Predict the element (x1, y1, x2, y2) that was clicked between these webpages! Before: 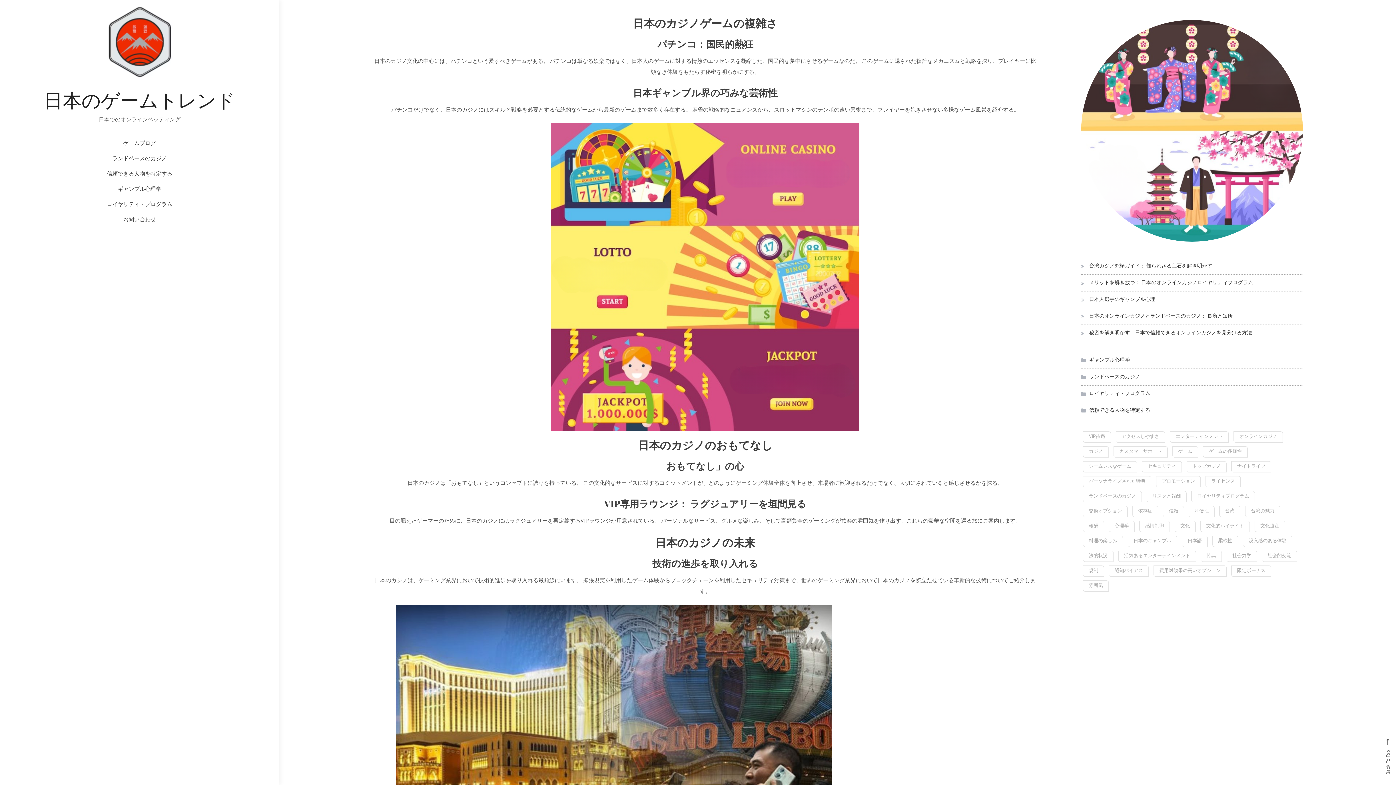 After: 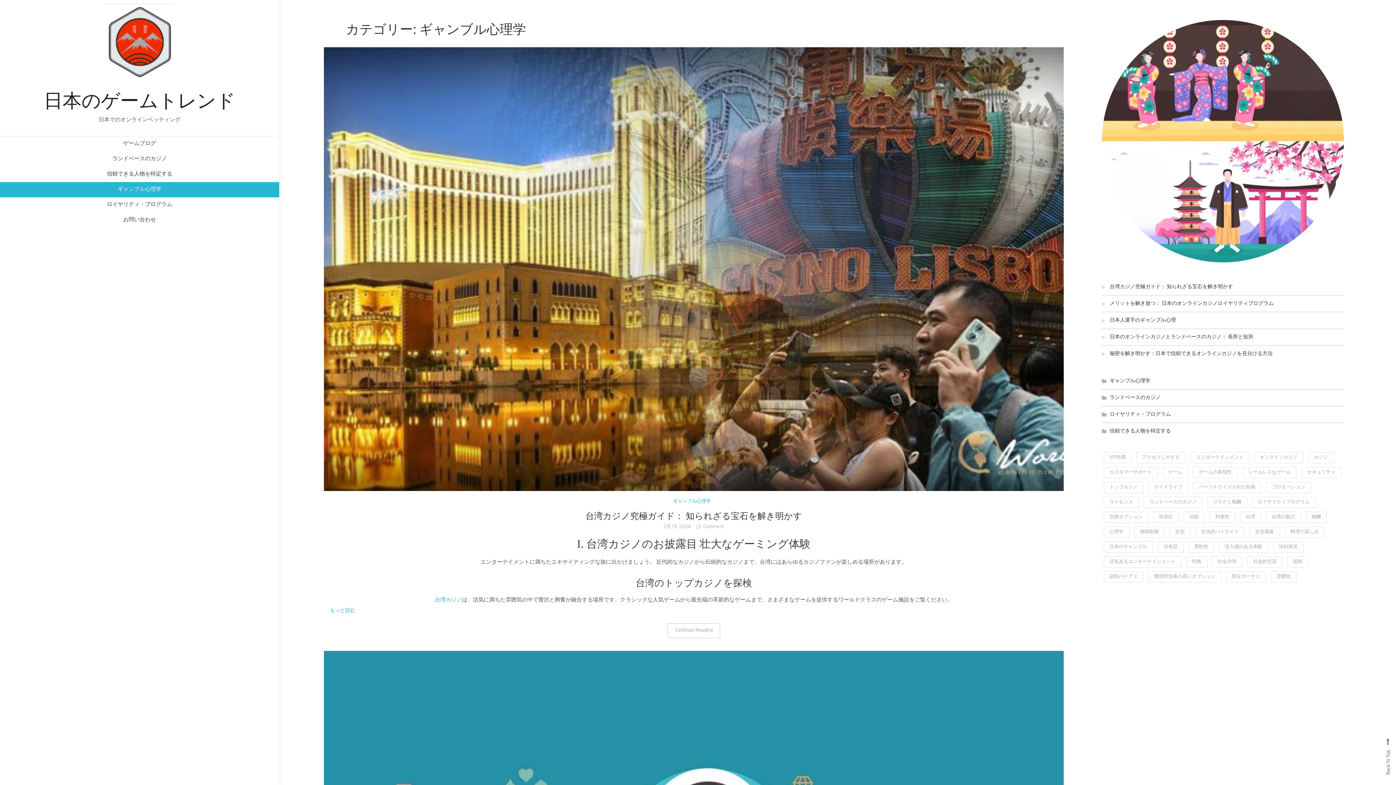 Action: label: ギャンブル心理学 bbox: (1081, 354, 1130, 366)